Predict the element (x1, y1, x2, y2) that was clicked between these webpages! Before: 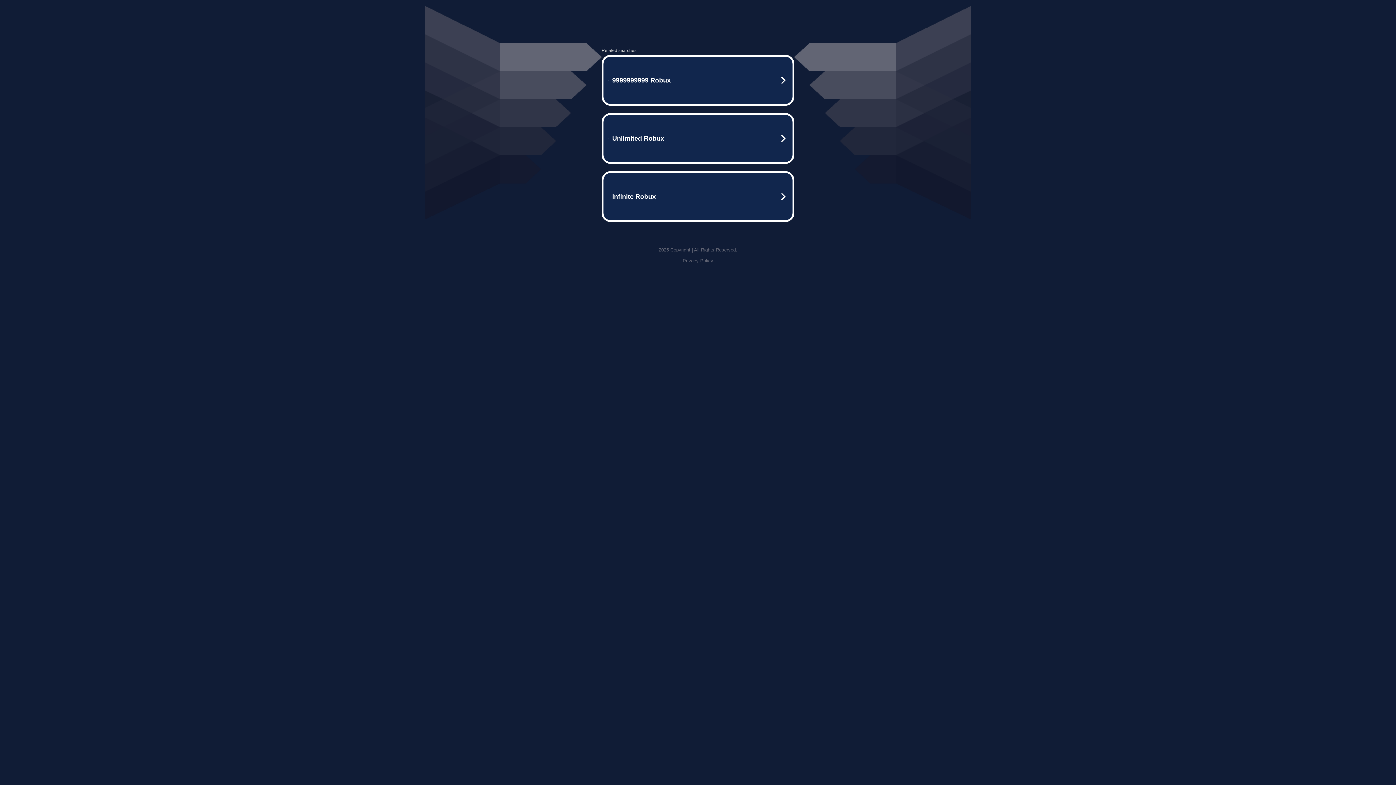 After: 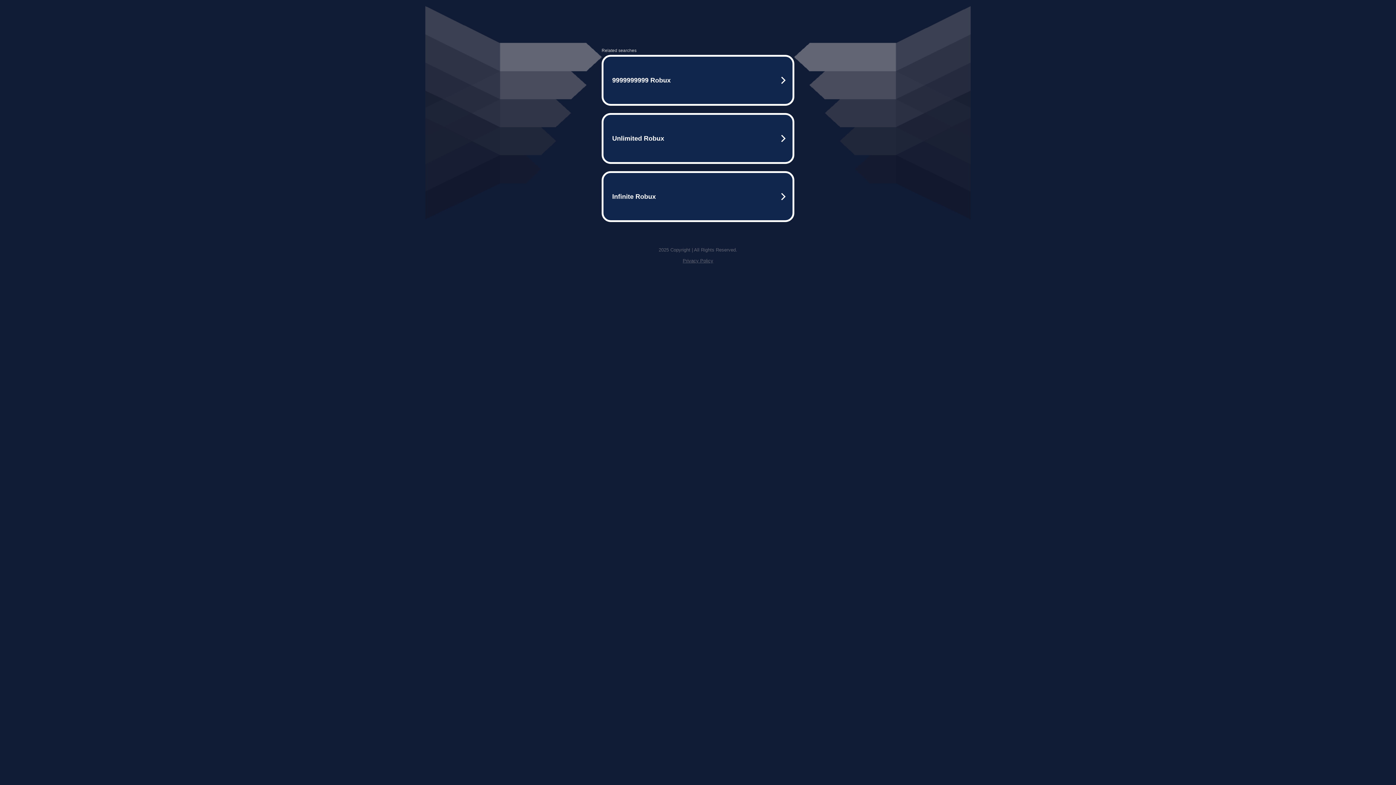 Action: bbox: (682, 258, 713, 263) label: Privacy Policy